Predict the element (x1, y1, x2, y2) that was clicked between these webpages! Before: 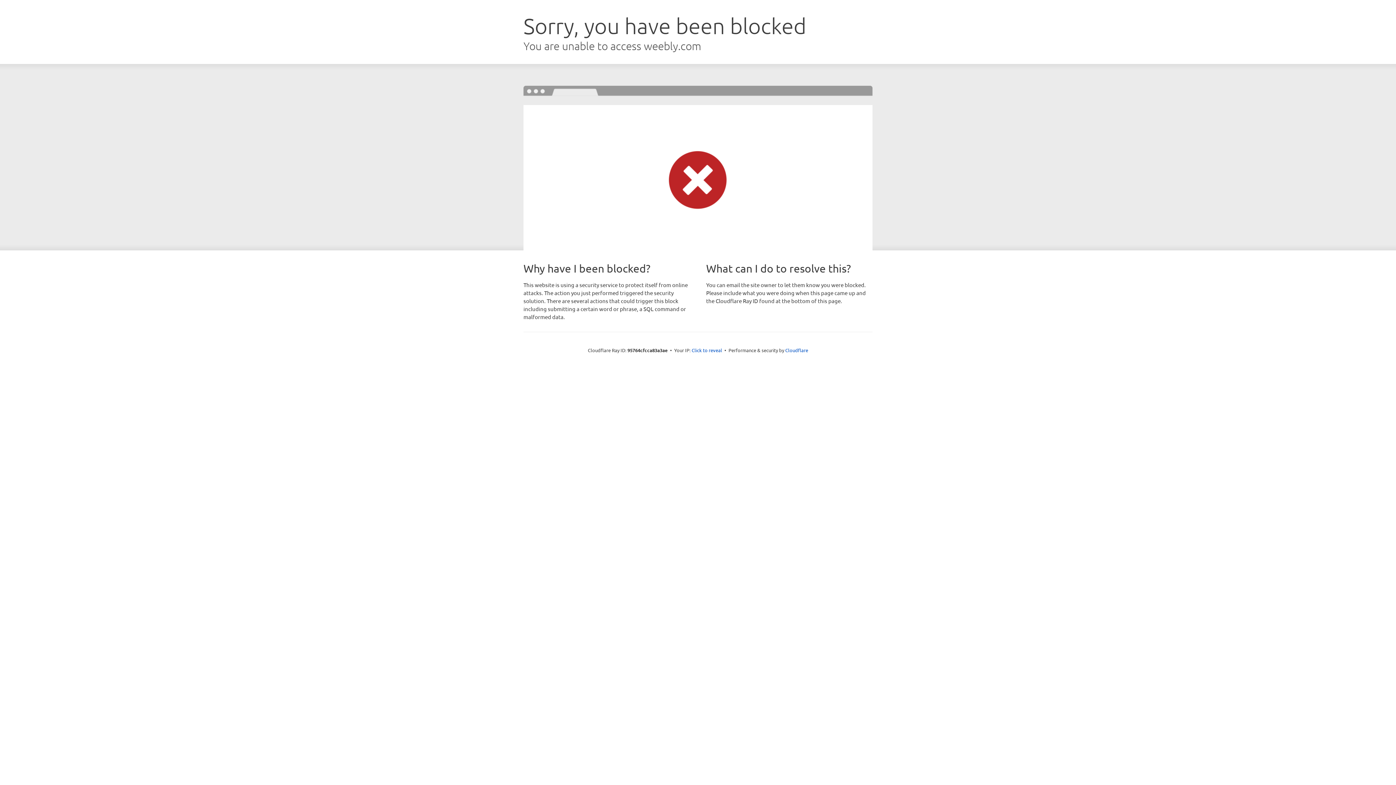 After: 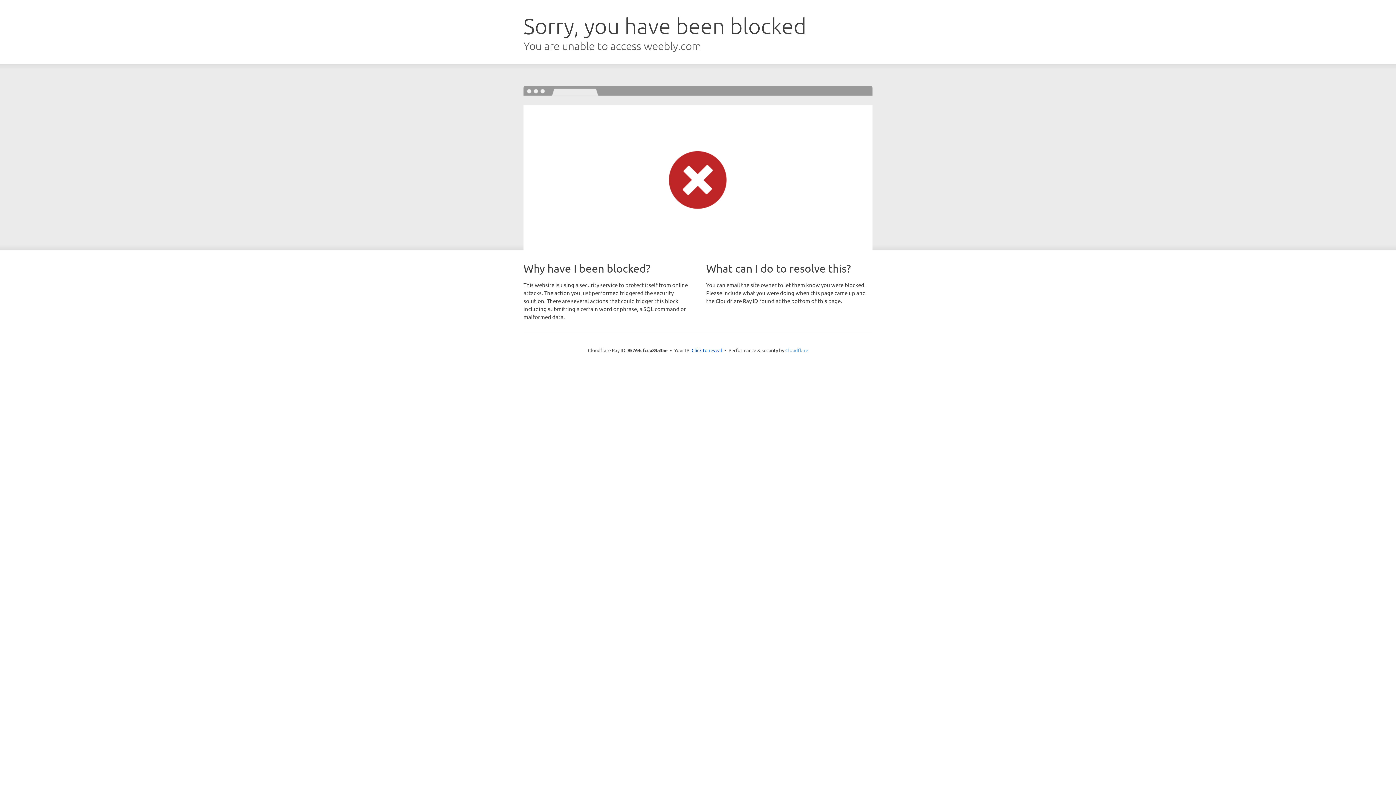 Action: label: Cloudflare bbox: (785, 347, 808, 353)